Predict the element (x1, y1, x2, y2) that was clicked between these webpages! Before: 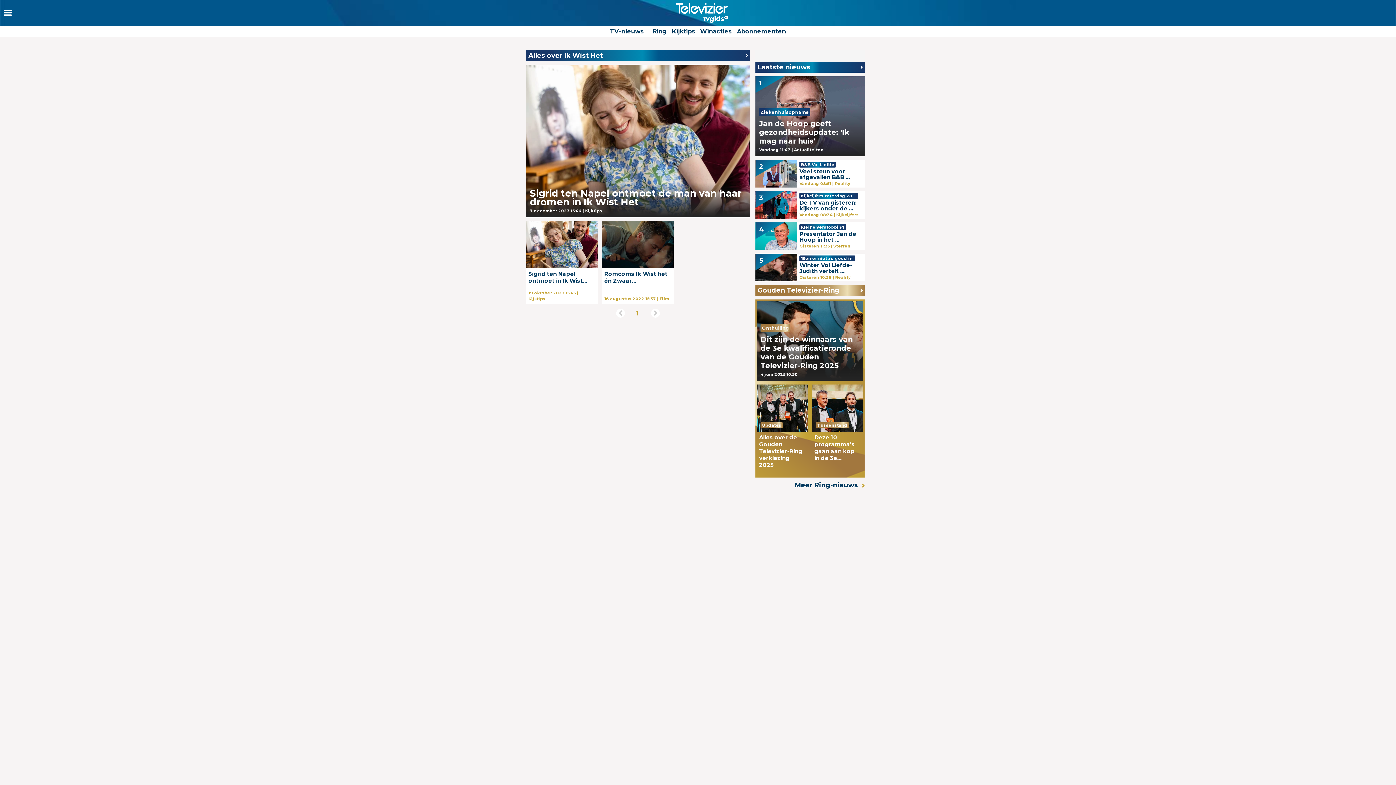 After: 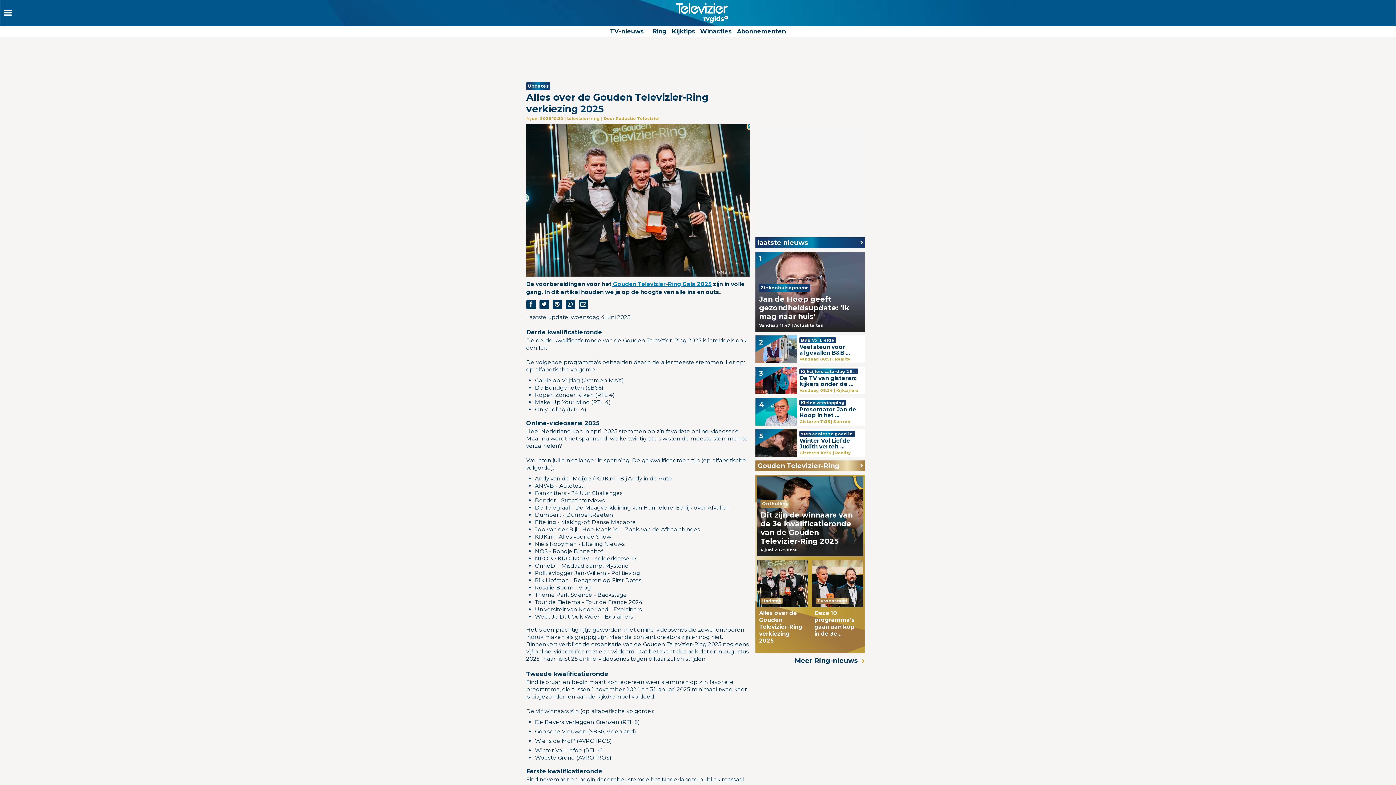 Action: bbox: (757, 384, 808, 470) label: Updates

Alles over de Gouden Televizier-Ring verkiezing 2025